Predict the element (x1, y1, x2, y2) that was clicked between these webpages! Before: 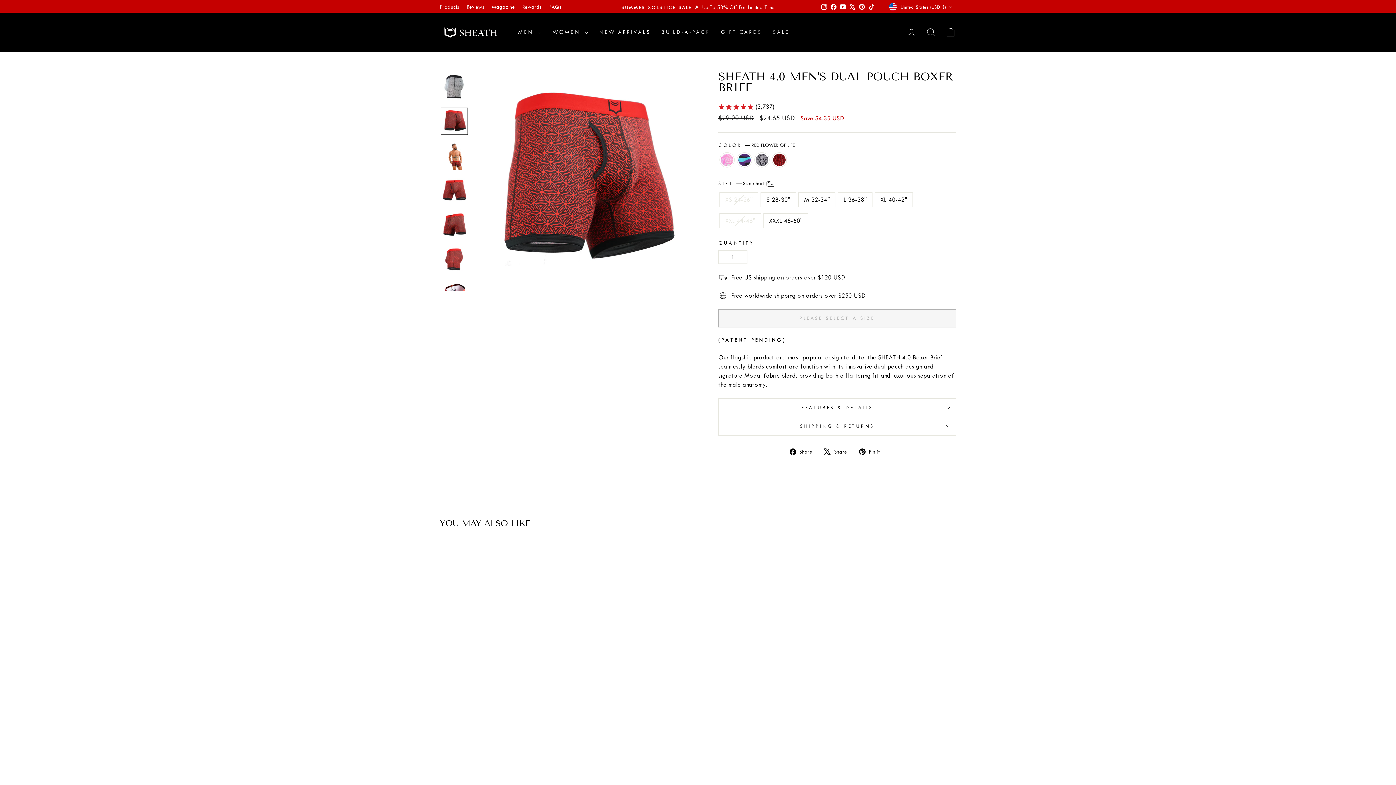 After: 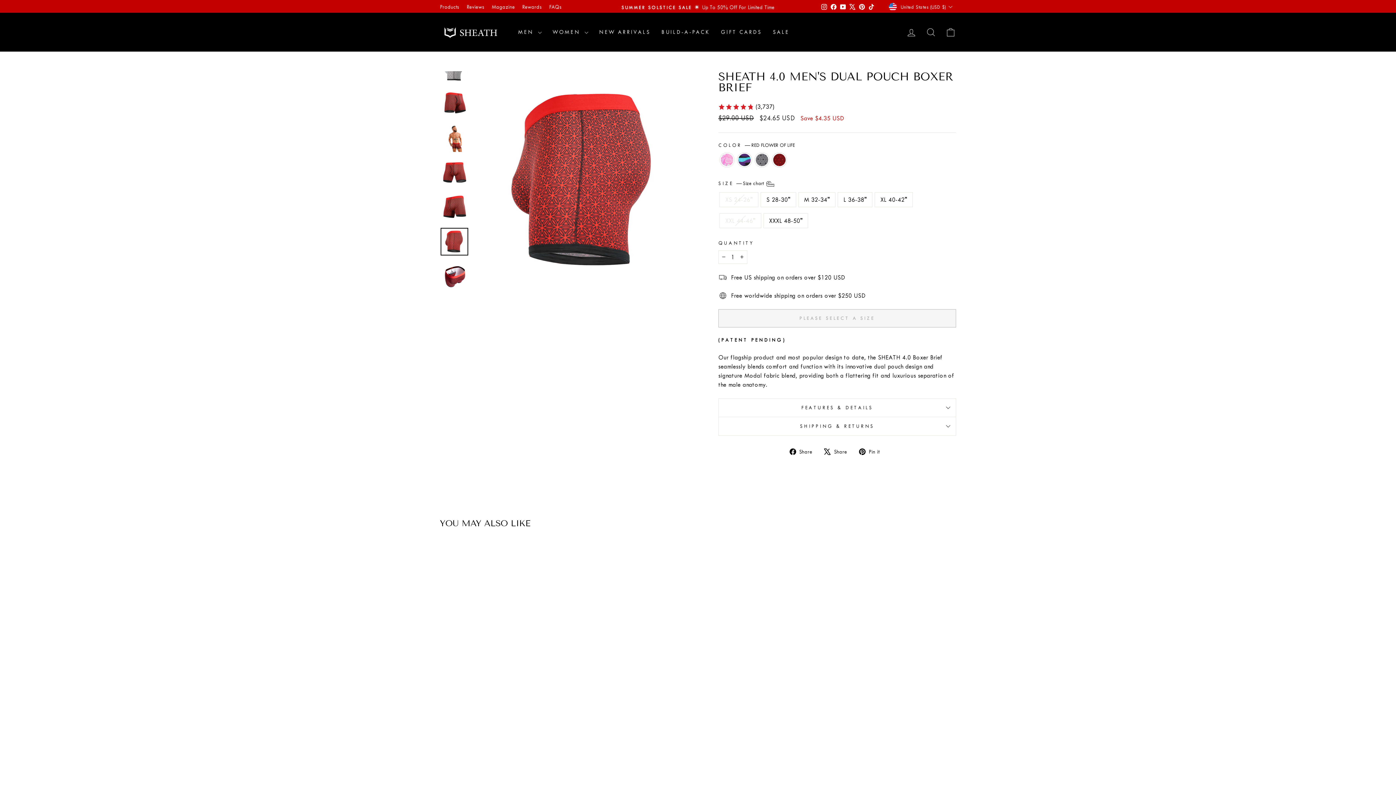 Action: bbox: (440, 245, 468, 273)